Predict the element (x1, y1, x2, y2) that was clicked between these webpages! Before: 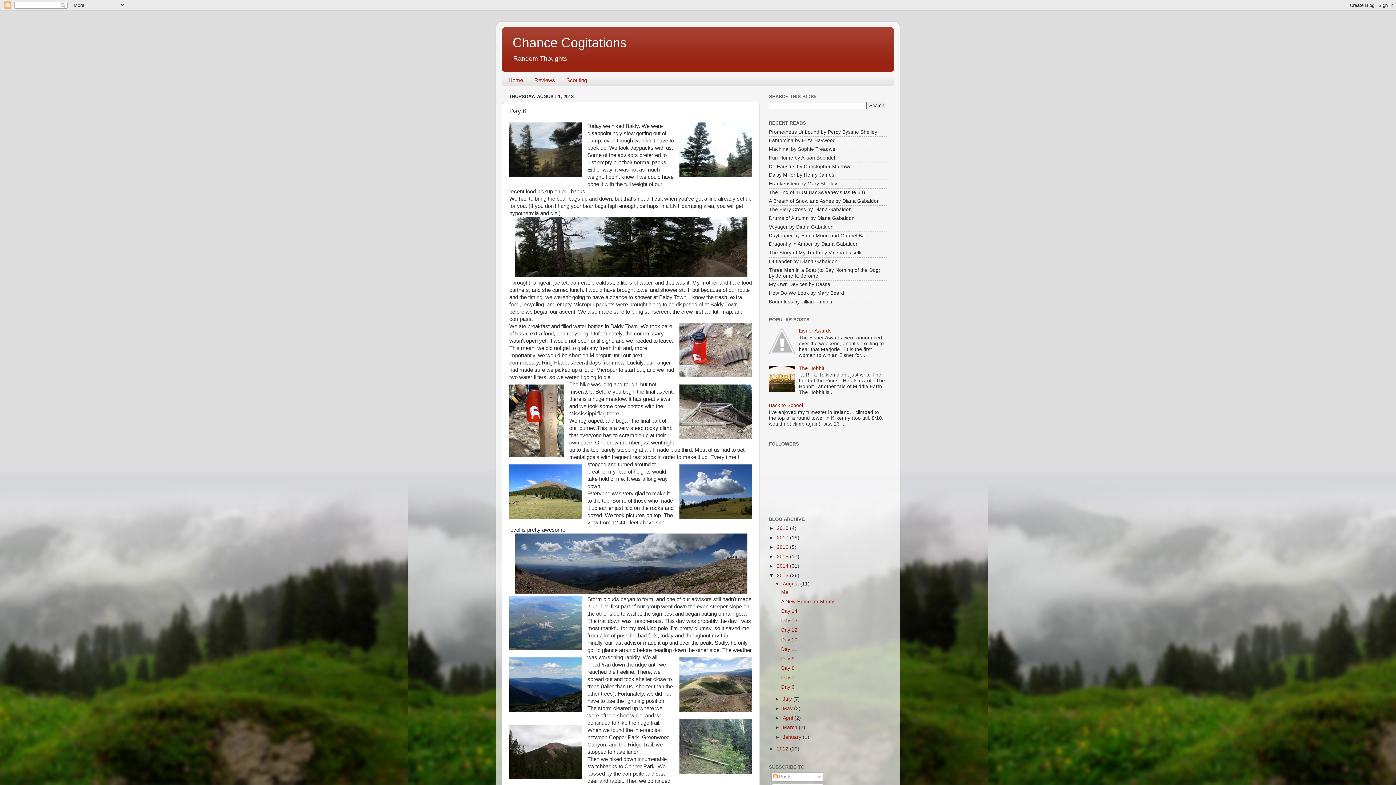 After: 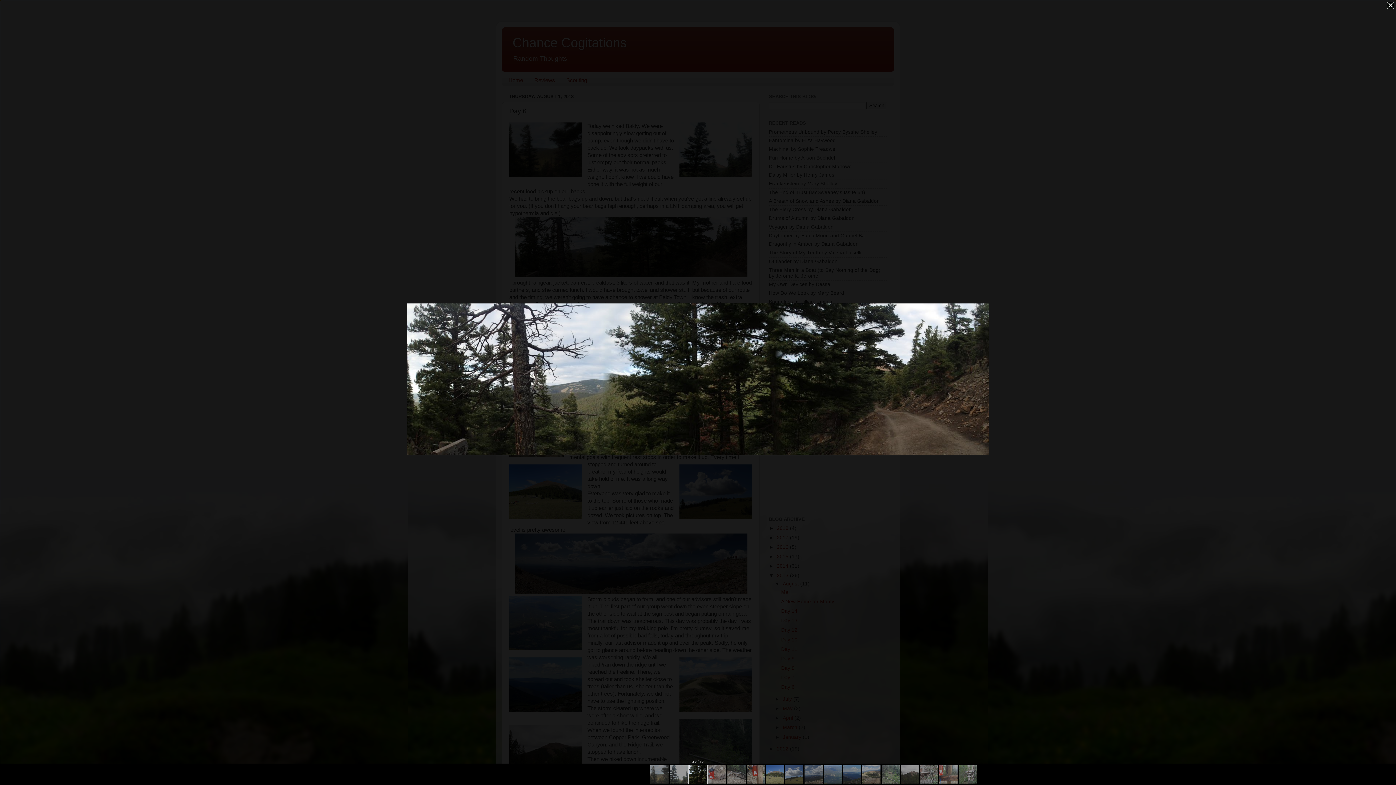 Action: bbox: (514, 272, 747, 278)